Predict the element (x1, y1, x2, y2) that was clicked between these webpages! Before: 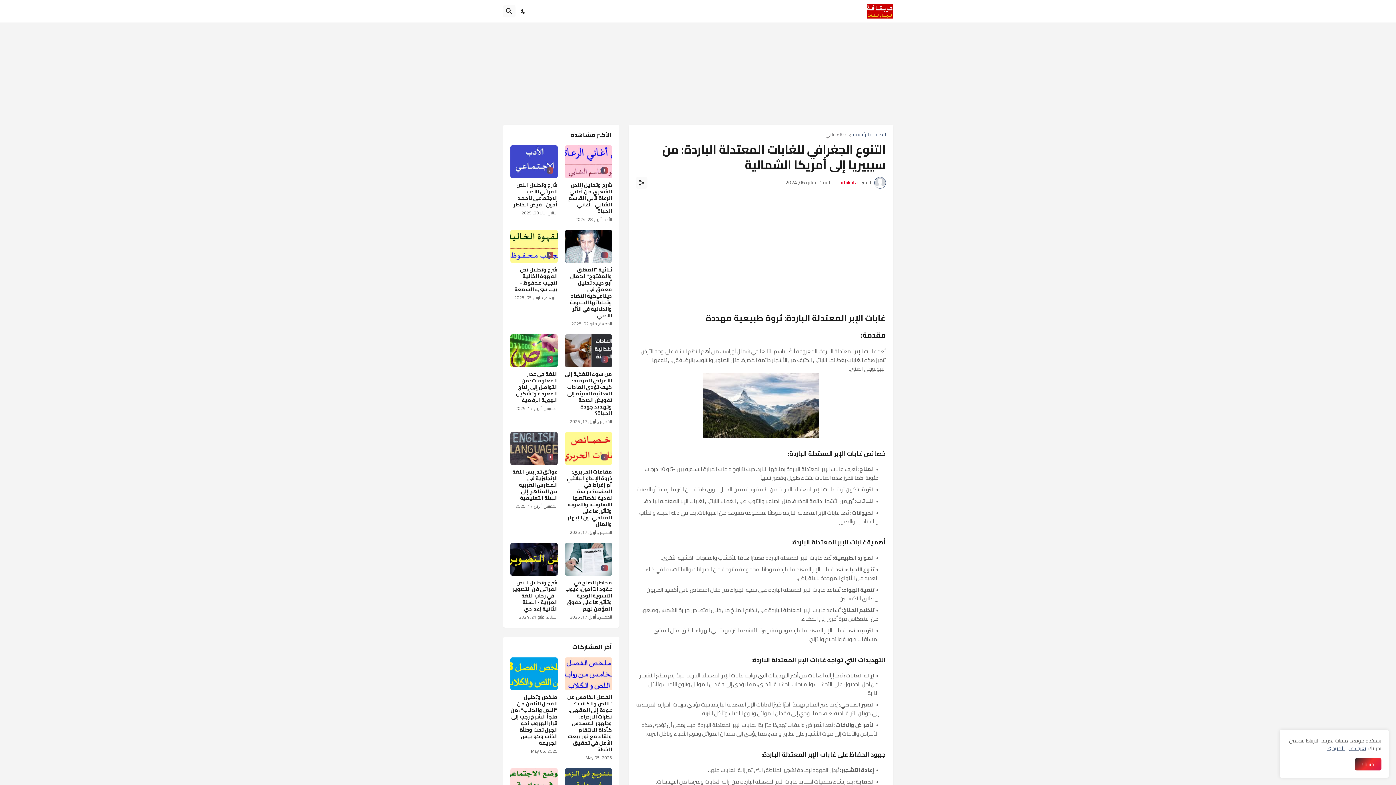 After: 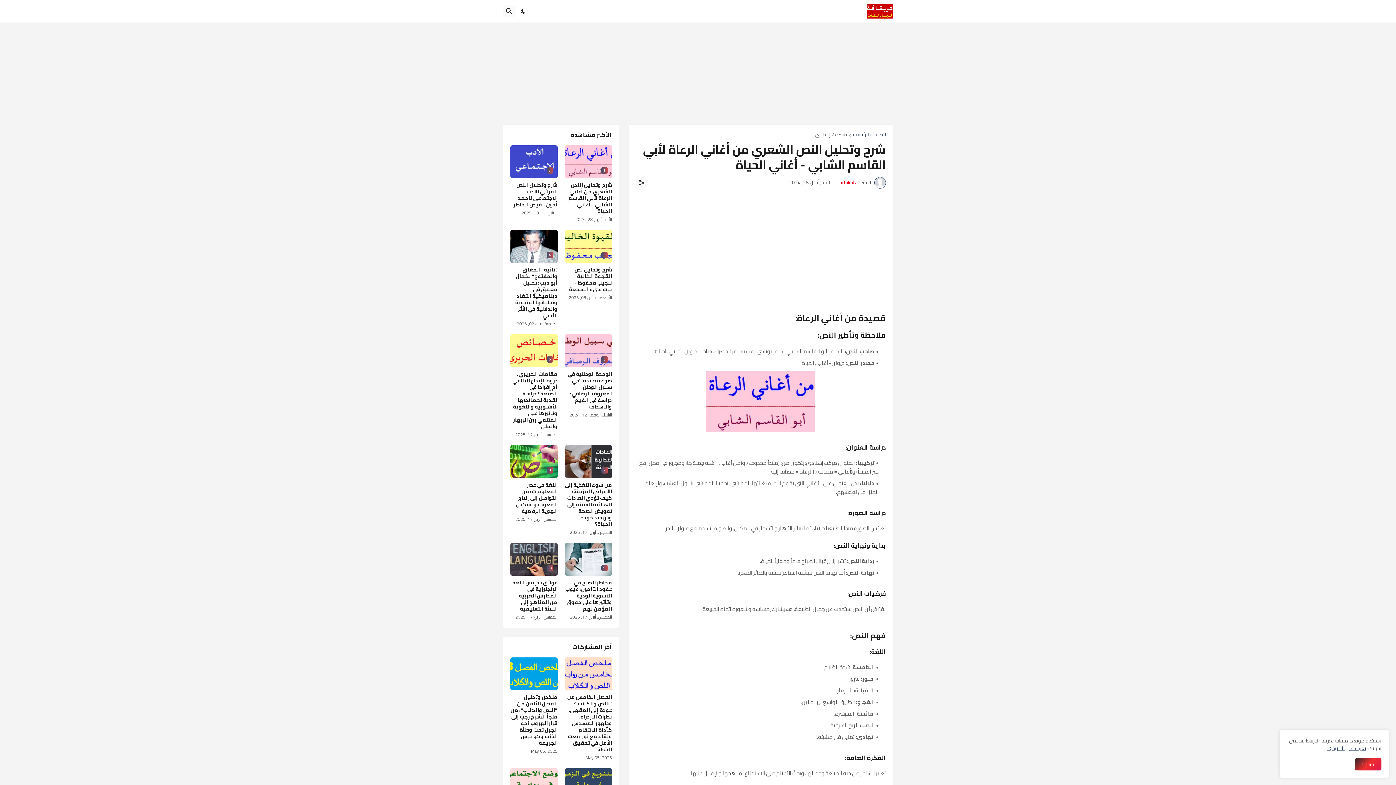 Action: label: 1 bbox: (564, 145, 612, 178)